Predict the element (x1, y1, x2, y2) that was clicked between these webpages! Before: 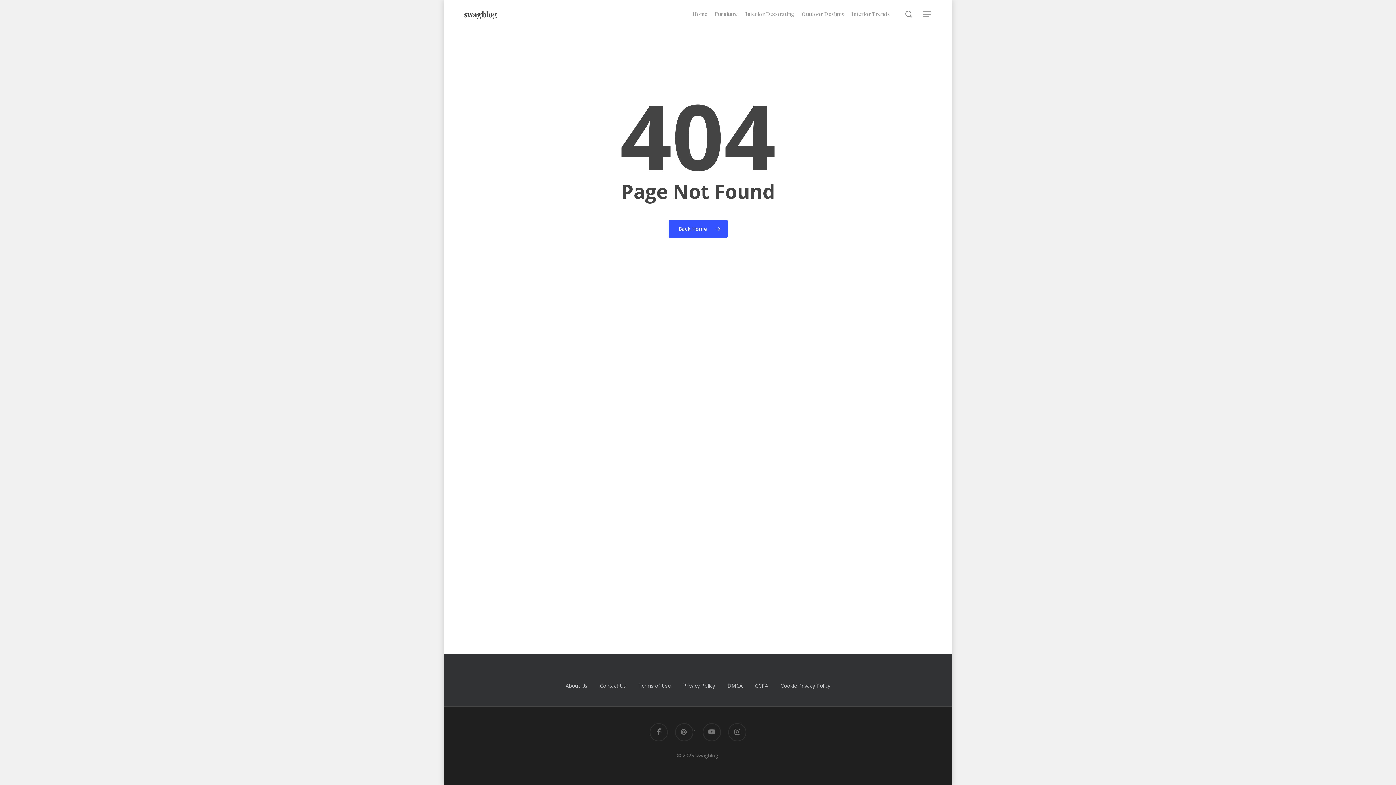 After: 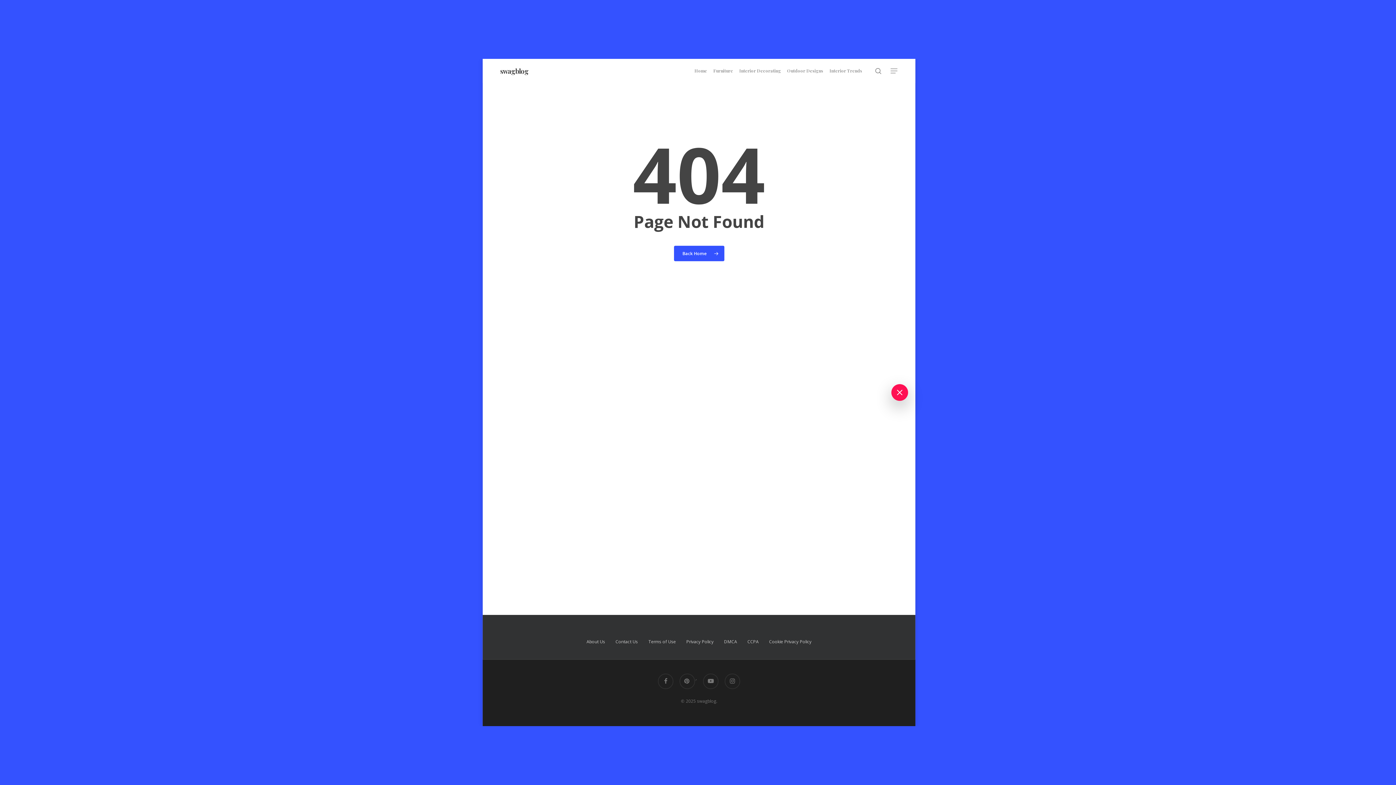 Action: label: Navigation Menu bbox: (923, 10, 932, 18)